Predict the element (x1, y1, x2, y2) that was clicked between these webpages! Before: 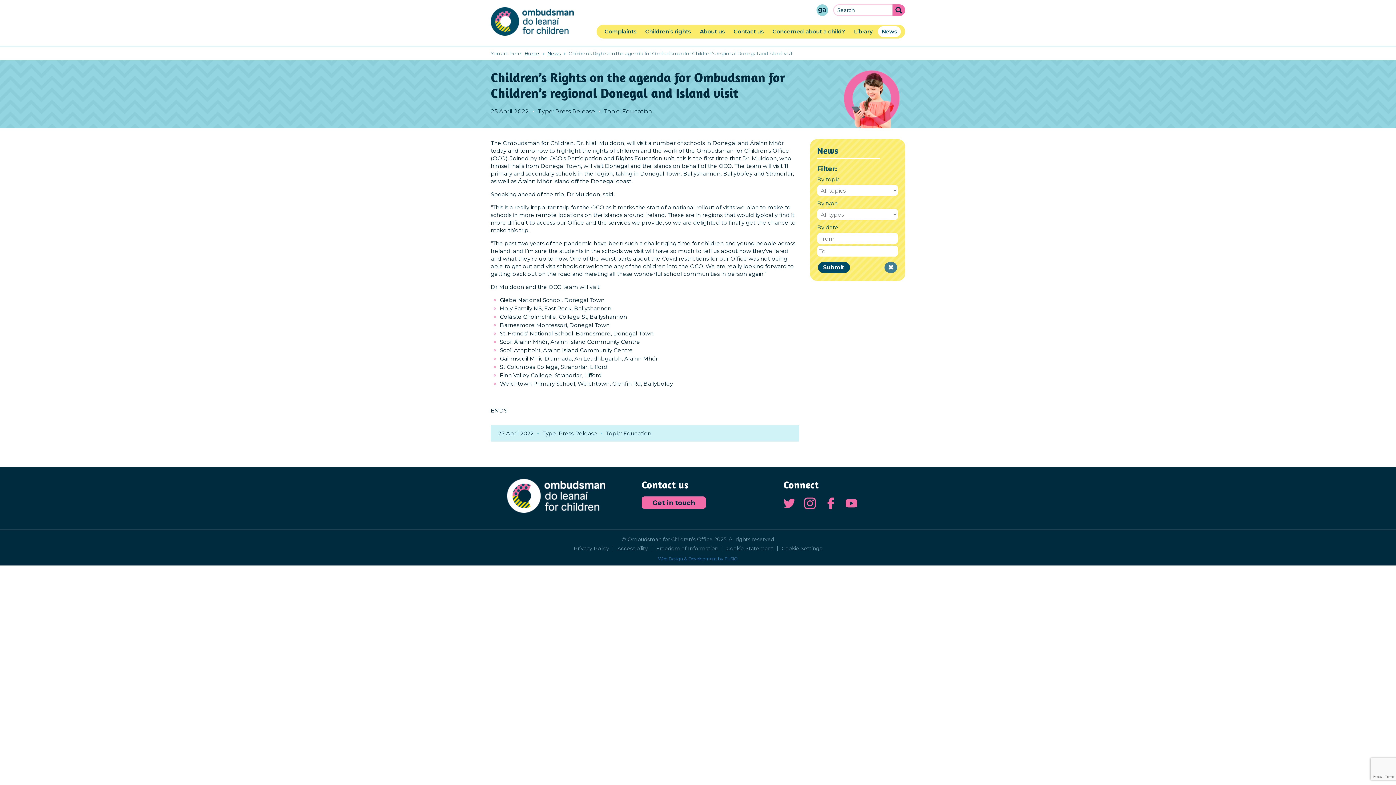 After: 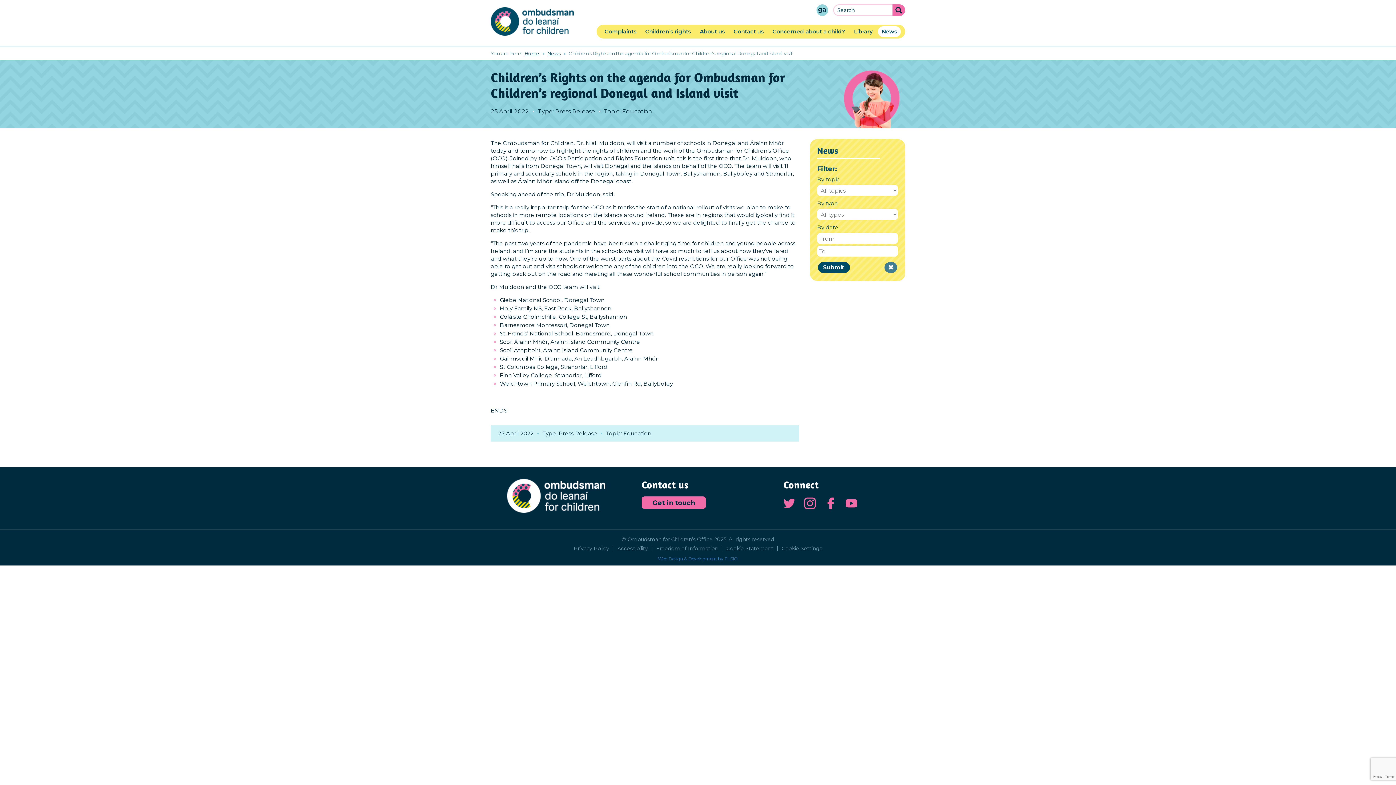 Action: label: Clear filter bbox: (884, 262, 897, 273)